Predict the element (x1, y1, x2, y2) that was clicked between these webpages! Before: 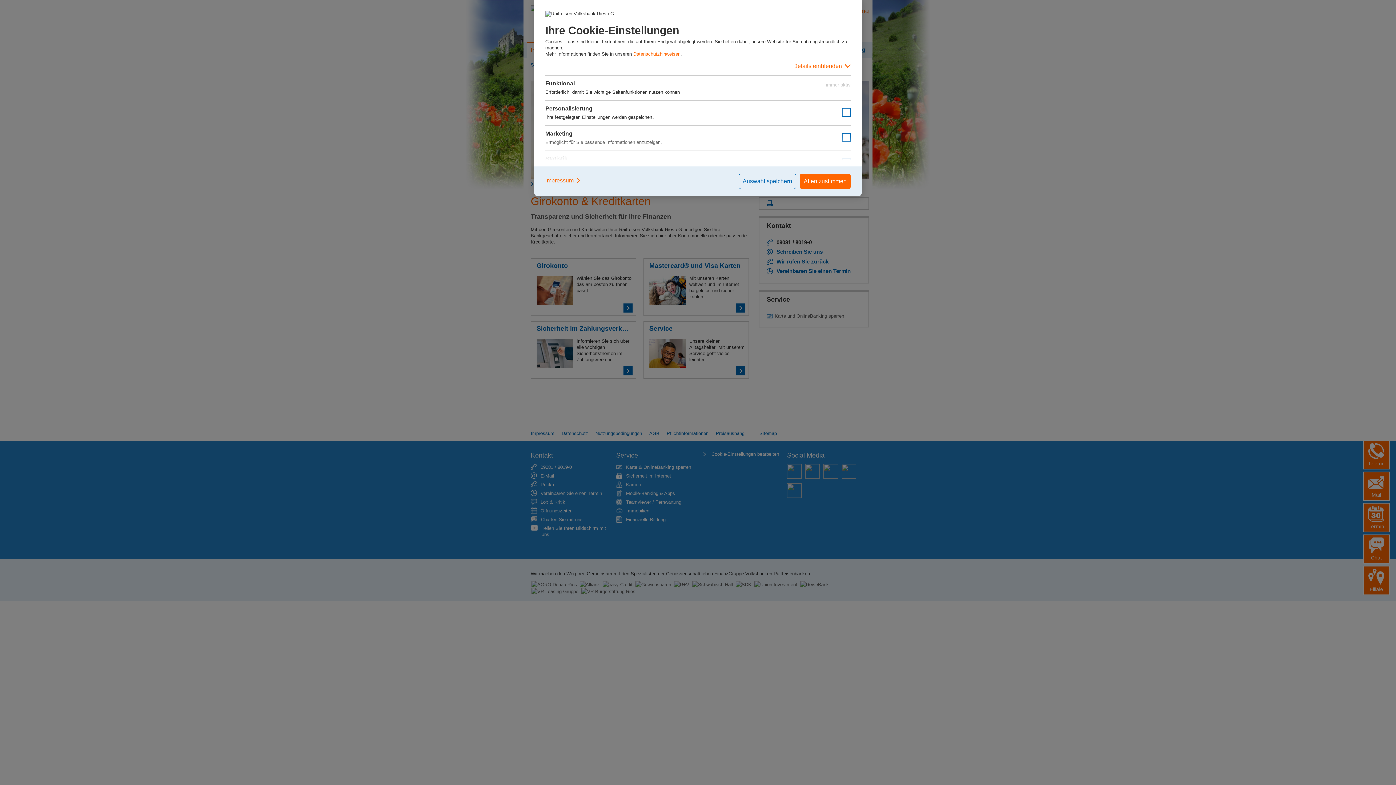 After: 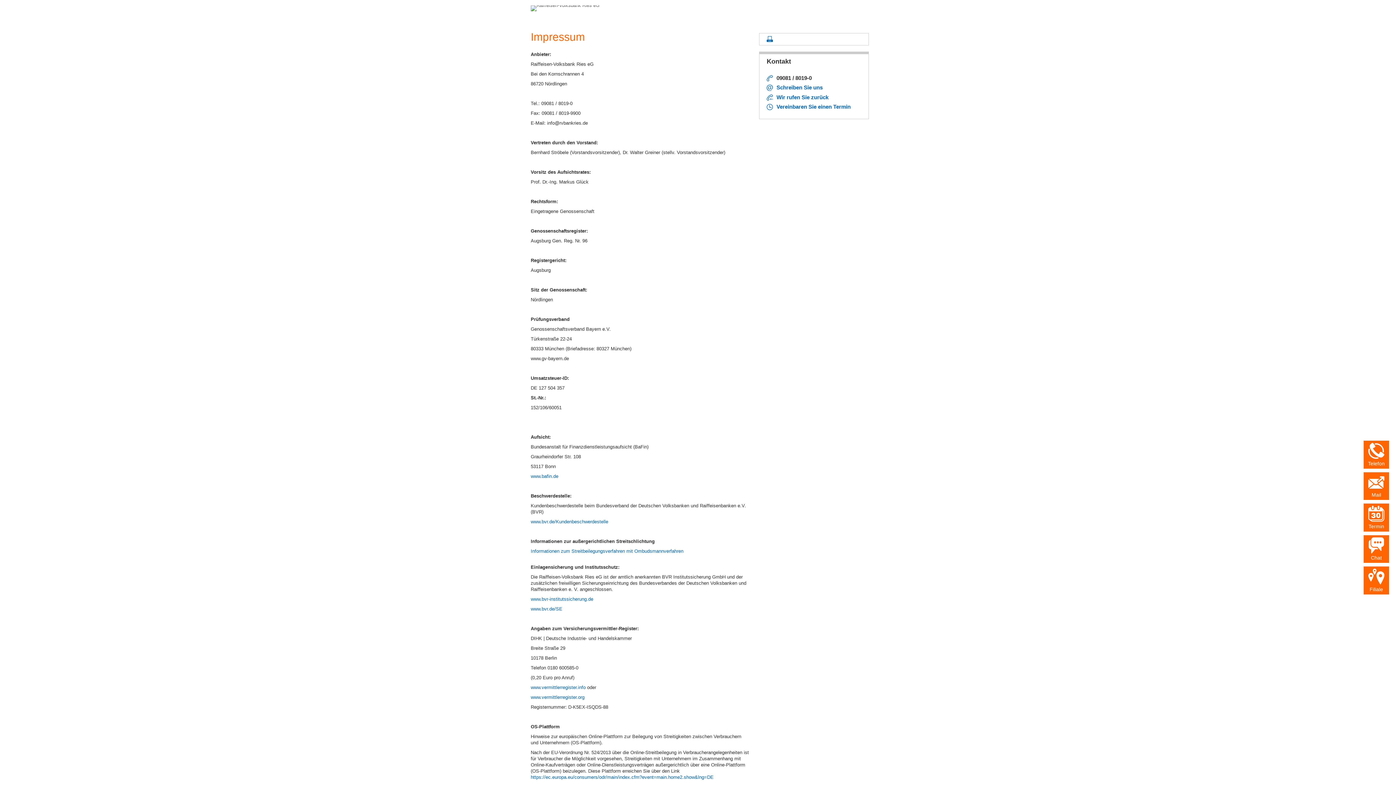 Action: bbox: (545, 173, 581, 187) label: Impressum